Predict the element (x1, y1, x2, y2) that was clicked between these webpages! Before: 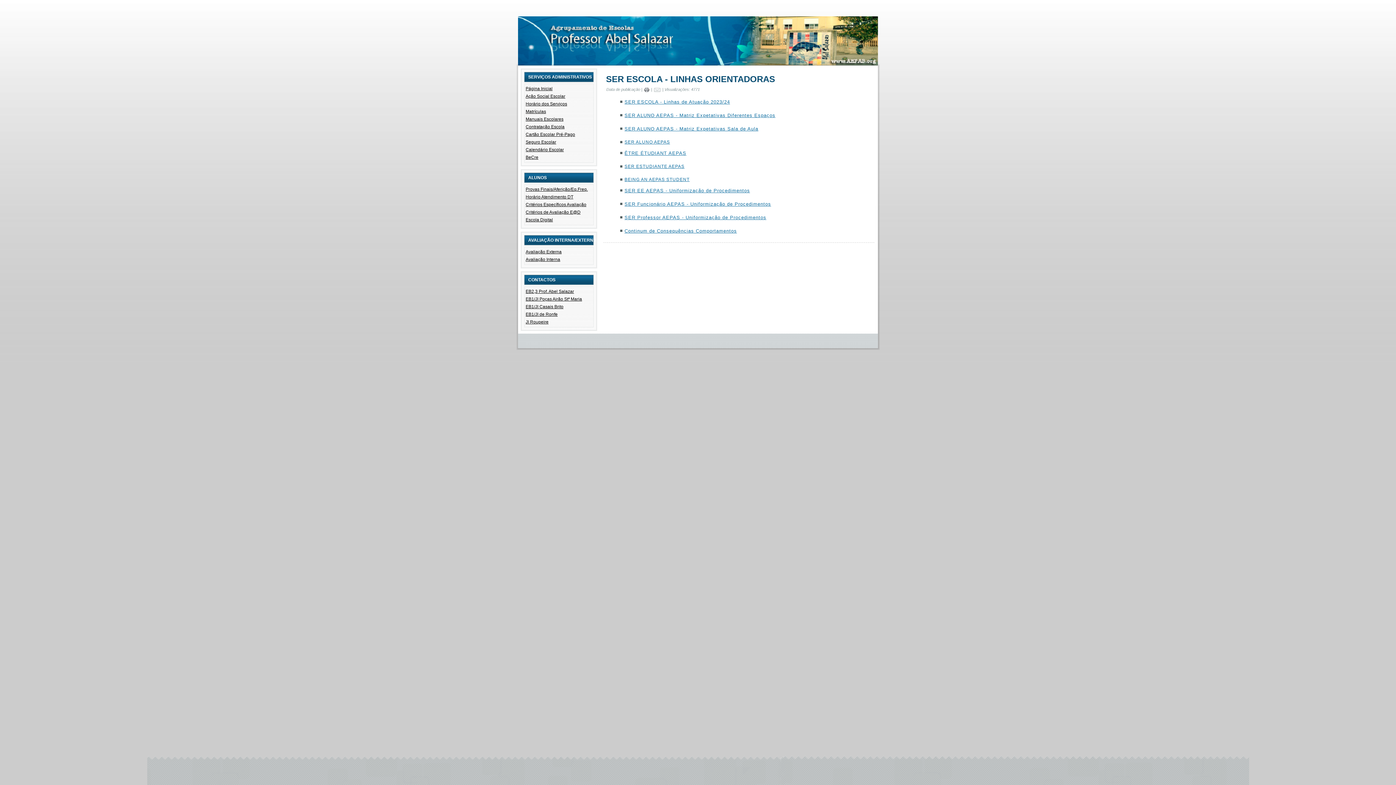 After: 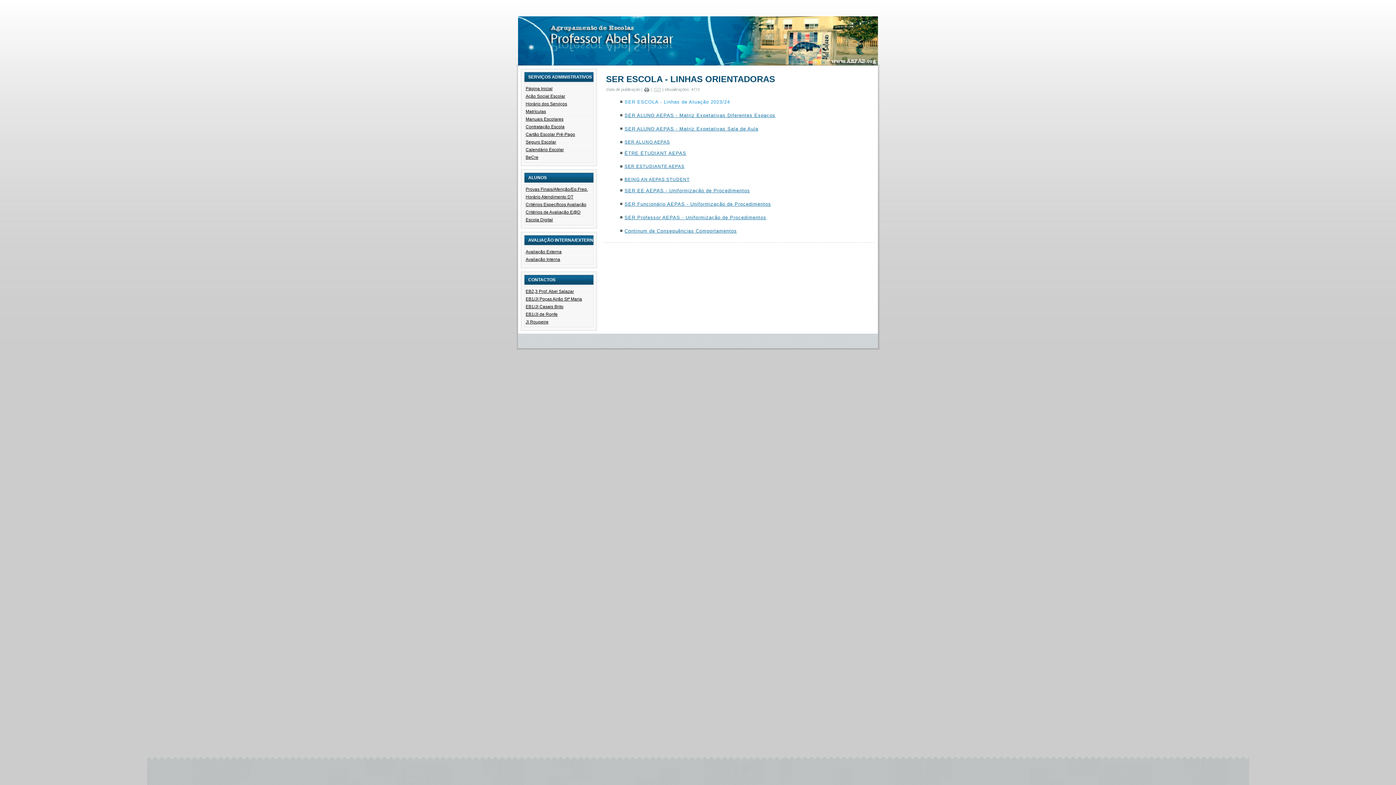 Action: label: SER ESCOLA - Linhas de Atuação 2023/24

 bbox: (624, 99, 730, 104)